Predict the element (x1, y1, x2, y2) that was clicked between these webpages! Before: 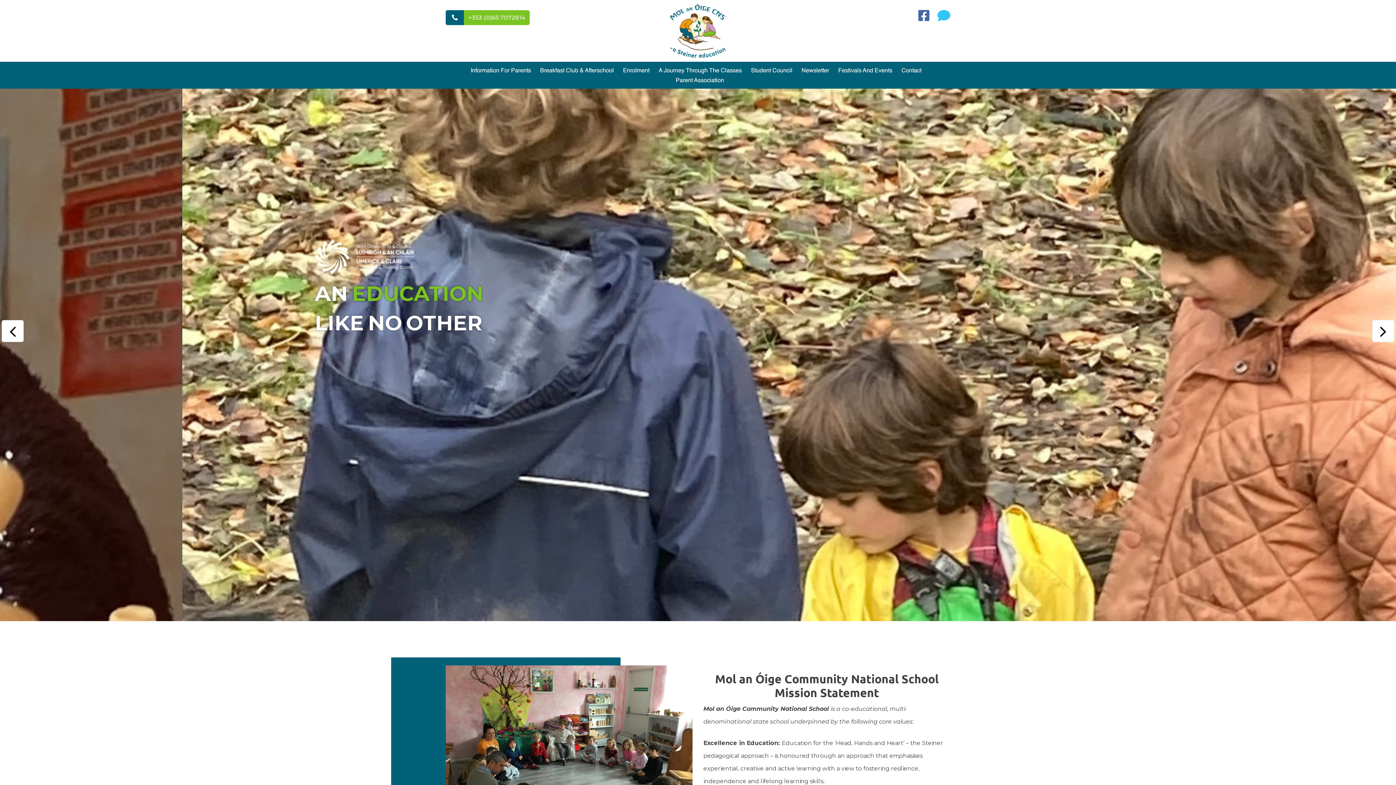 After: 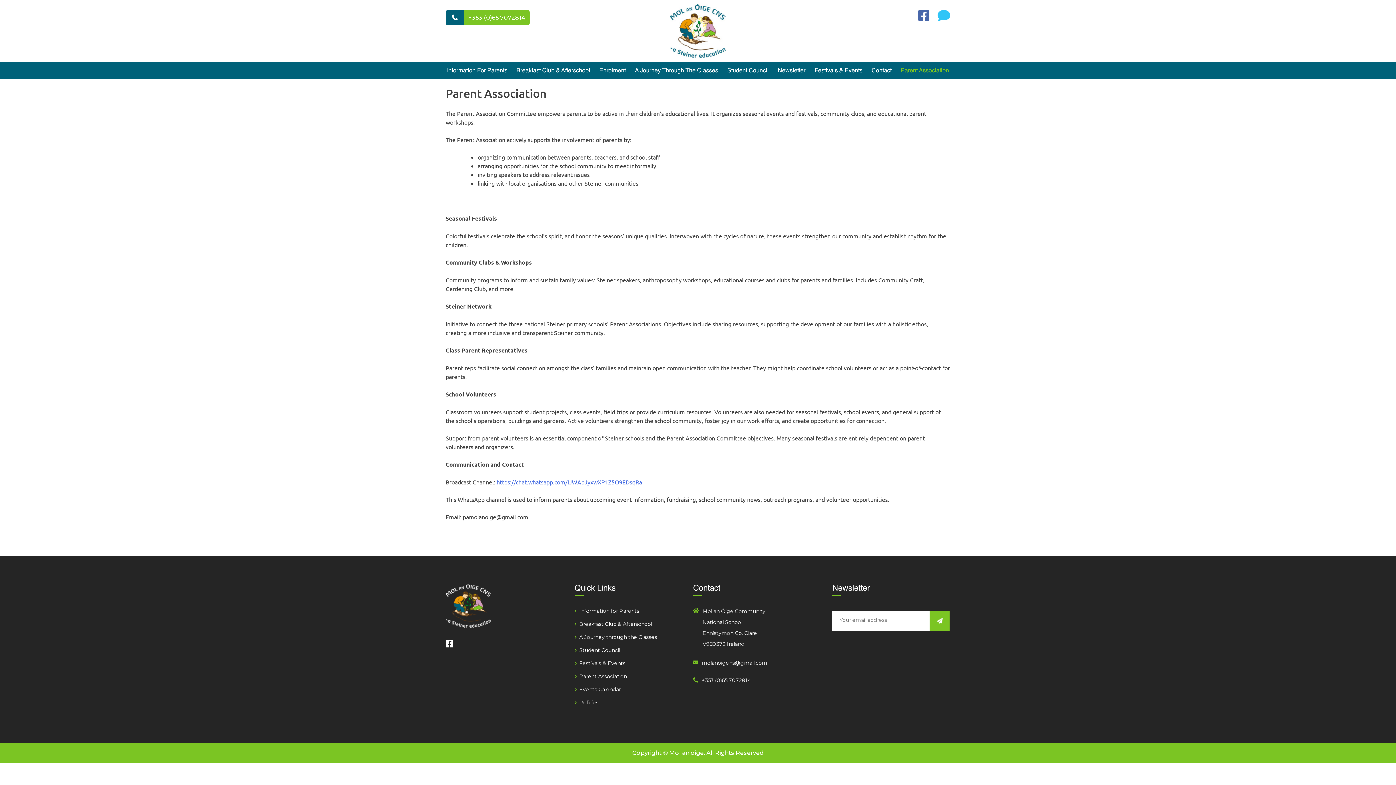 Action: label: Parent Association bbox: (675, 76, 724, 85)